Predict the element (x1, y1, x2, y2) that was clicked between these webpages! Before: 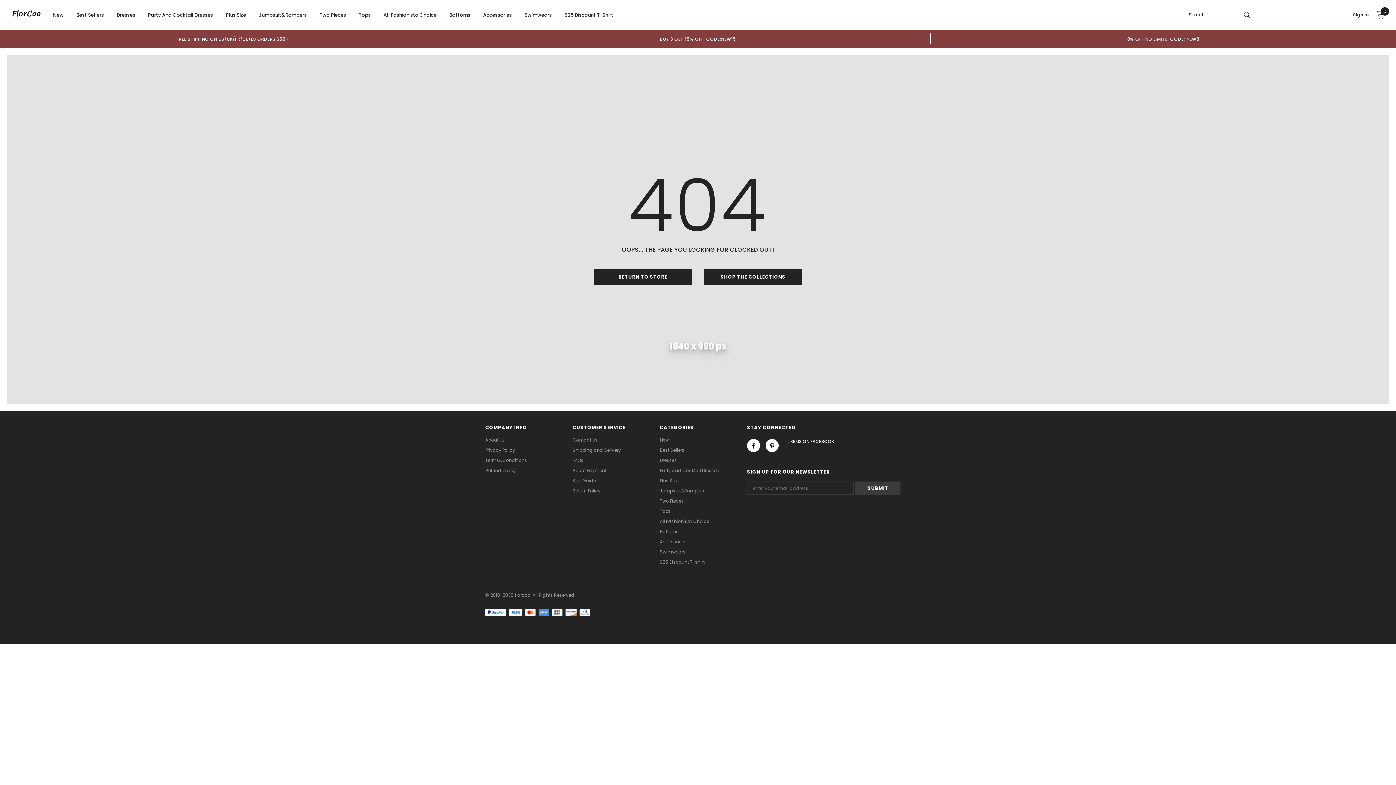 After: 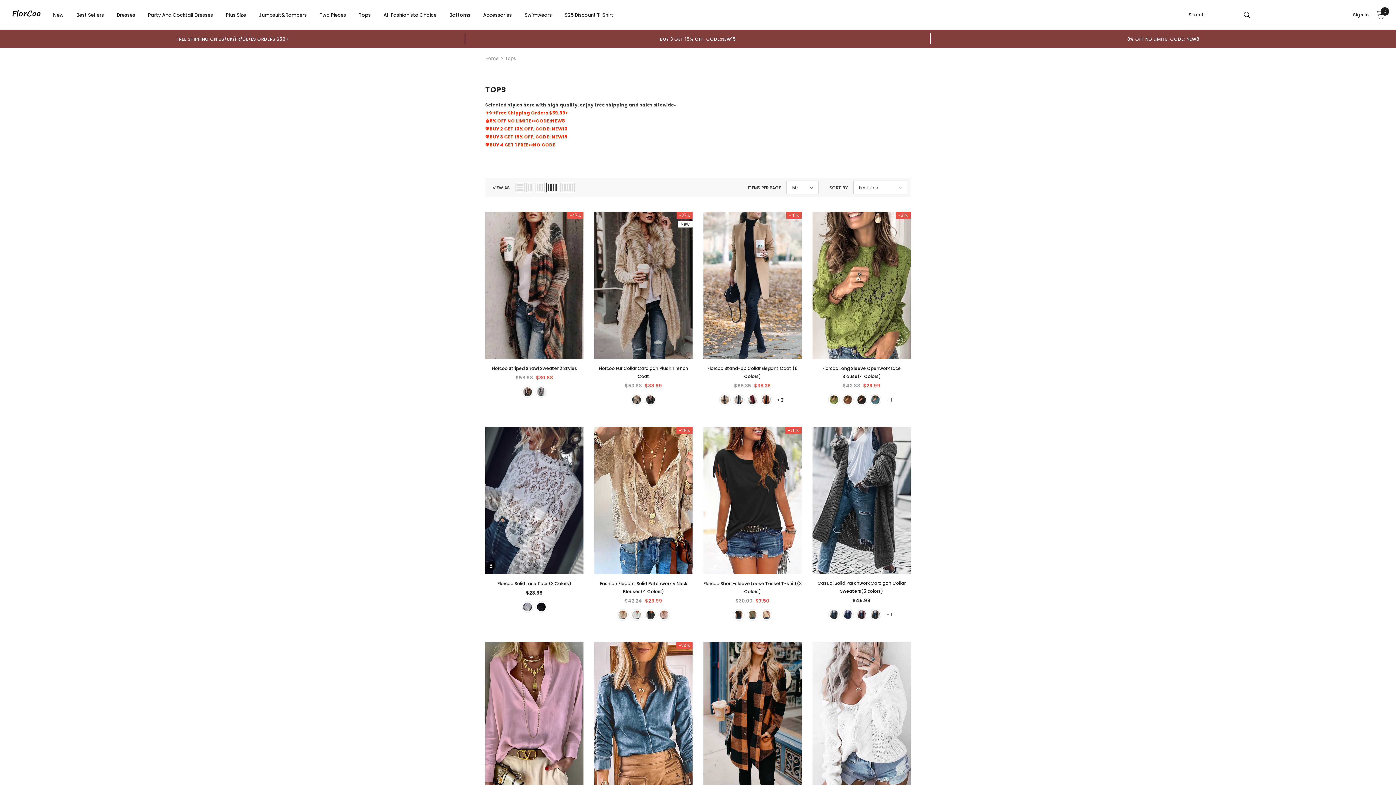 Action: label: Tops bbox: (660, 506, 670, 516)